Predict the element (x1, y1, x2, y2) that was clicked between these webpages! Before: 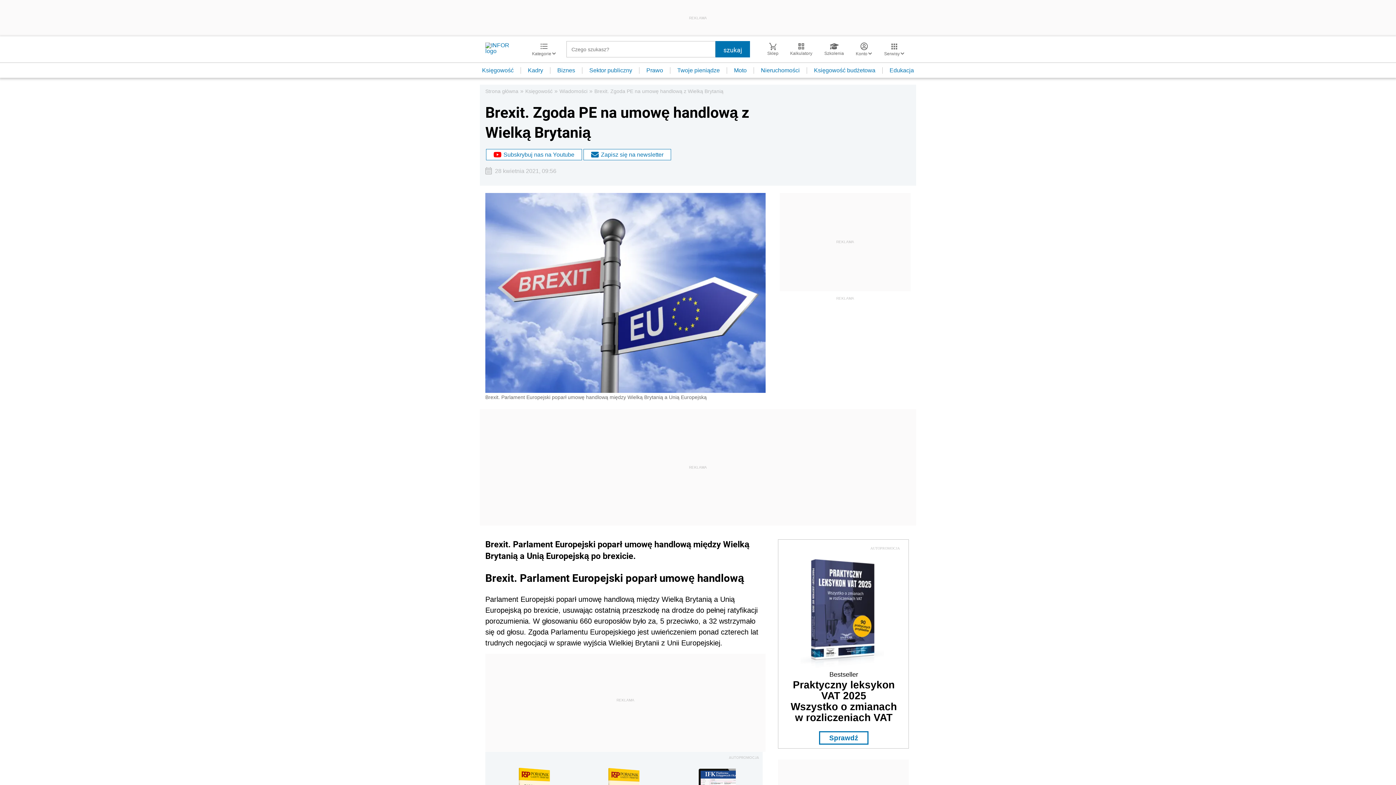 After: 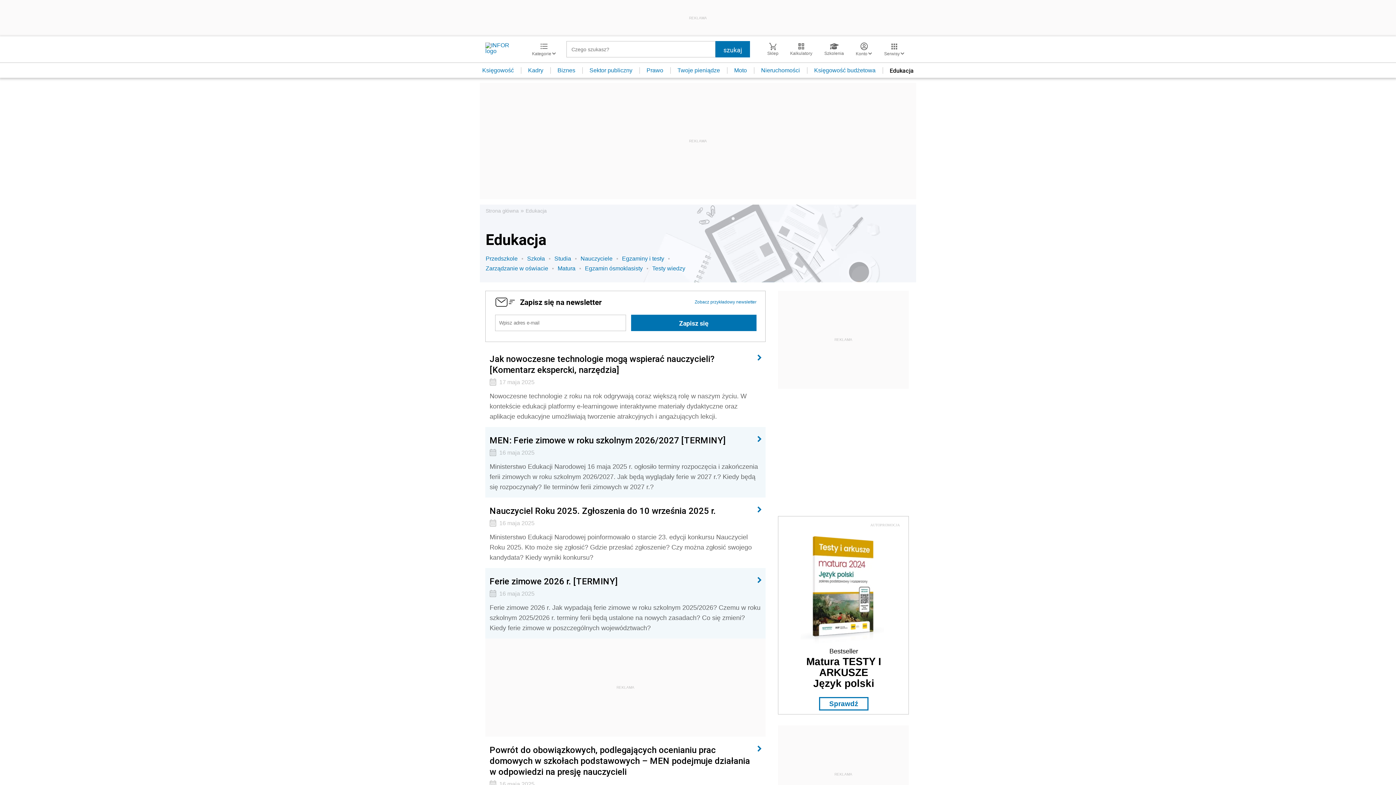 Action: bbox: (882, 67, 921, 73) label: Edukacja